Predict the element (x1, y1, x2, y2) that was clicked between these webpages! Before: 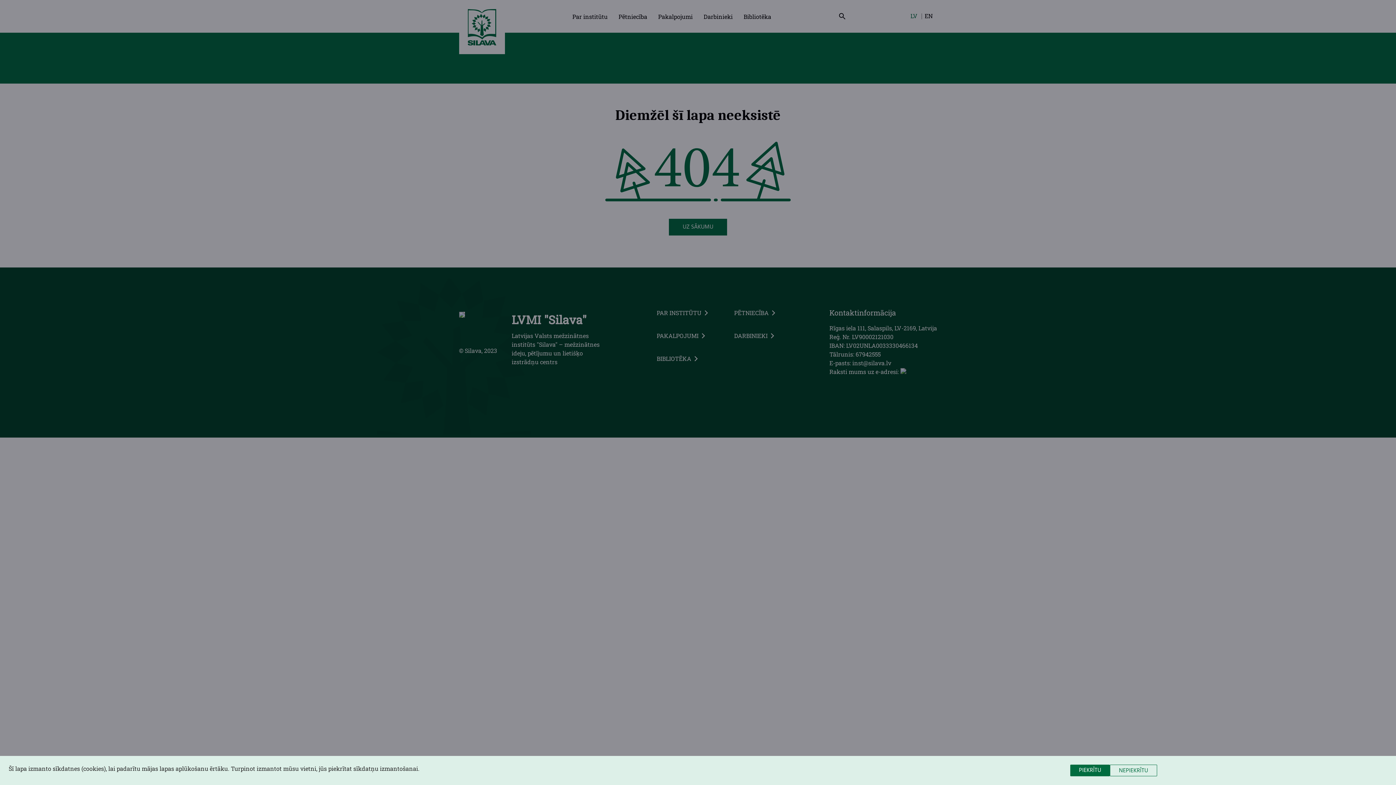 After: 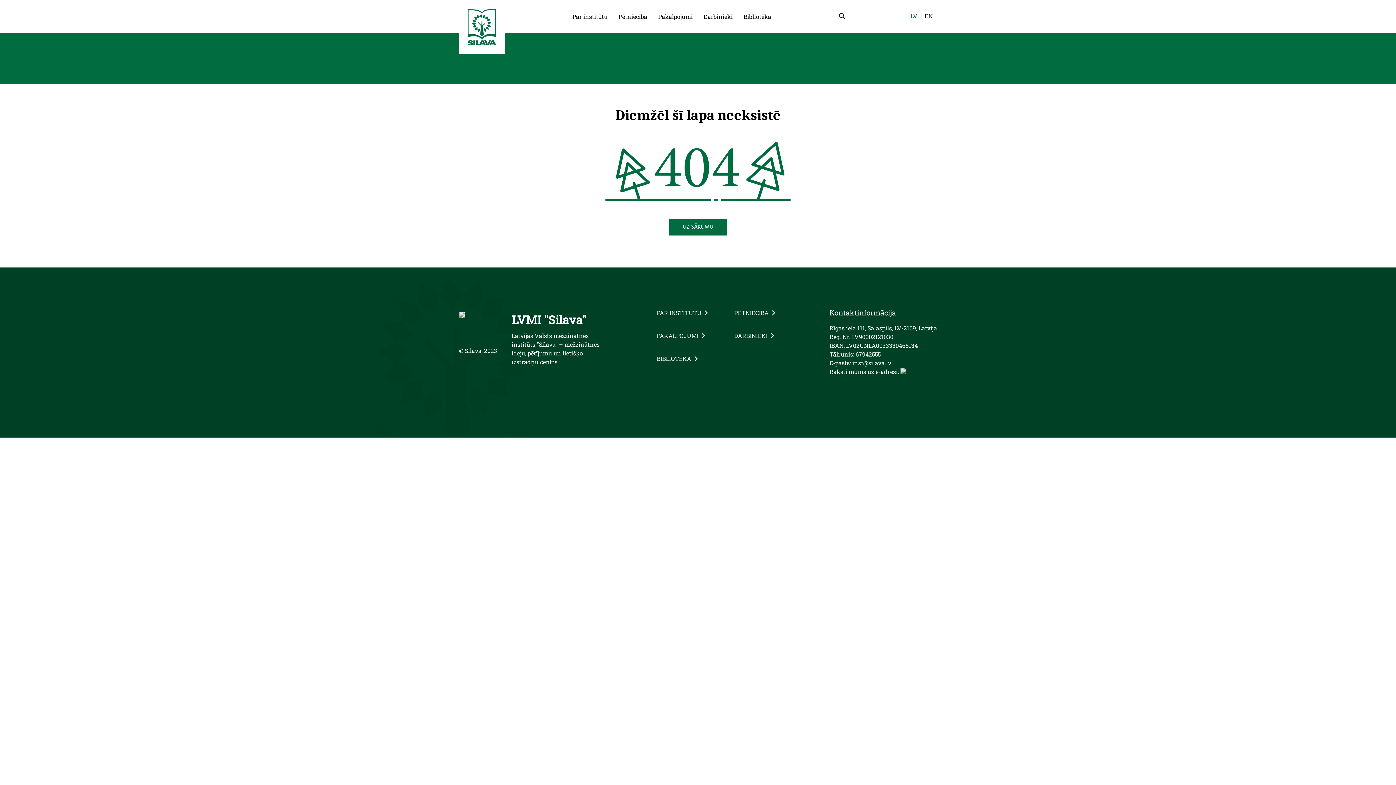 Action: label: NEPIEKRĪTU bbox: (1110, 765, 1157, 776)